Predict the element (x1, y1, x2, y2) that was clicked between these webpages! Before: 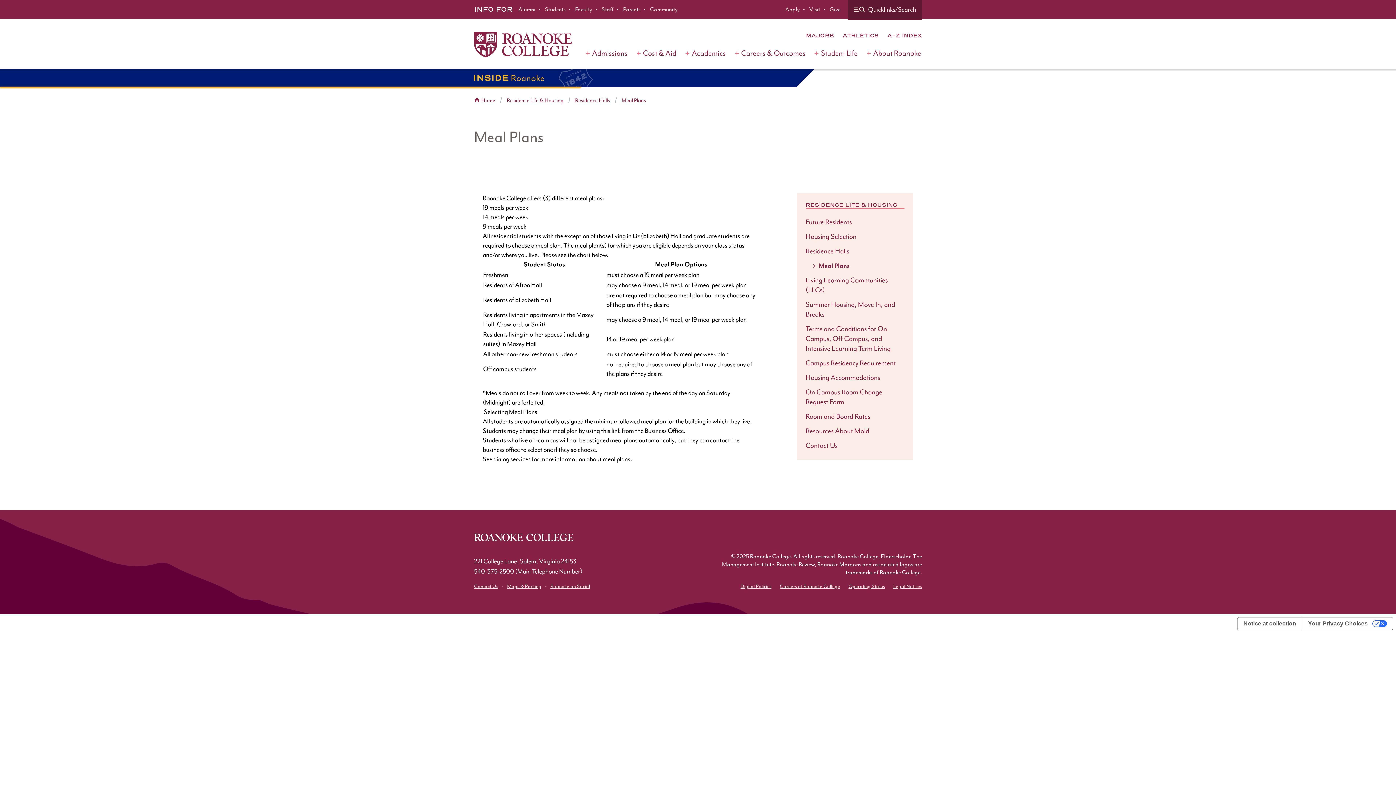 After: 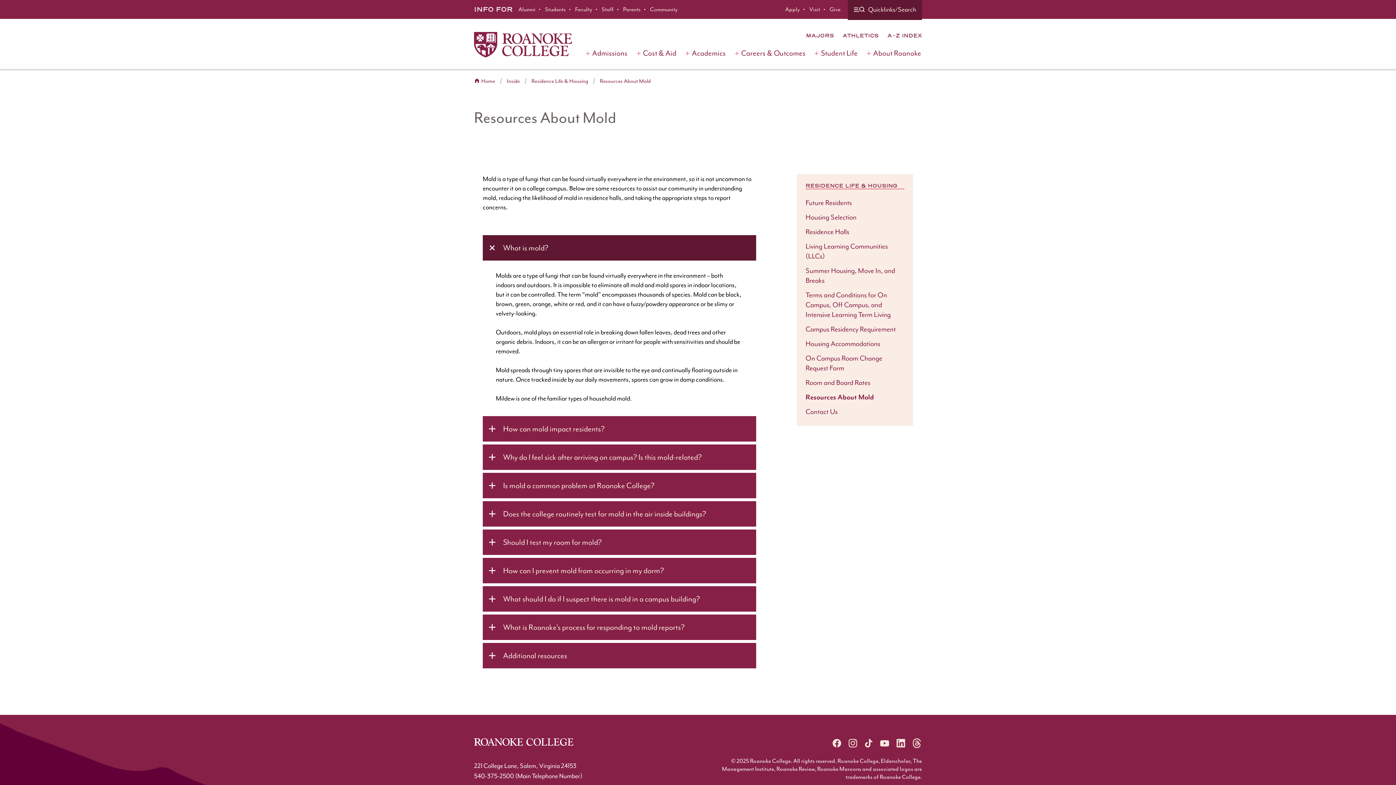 Action: label: Resources About Mold bbox: (805, 426, 869, 435)